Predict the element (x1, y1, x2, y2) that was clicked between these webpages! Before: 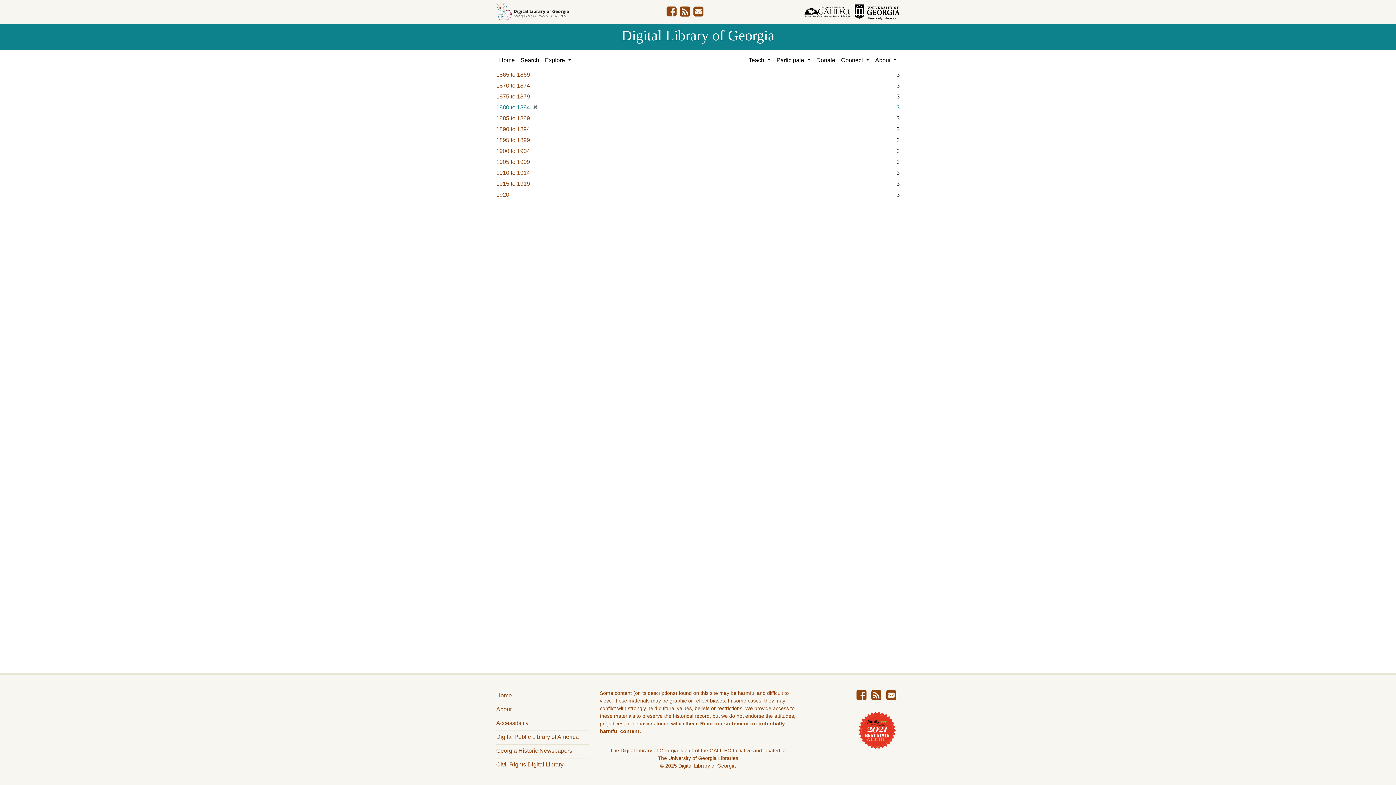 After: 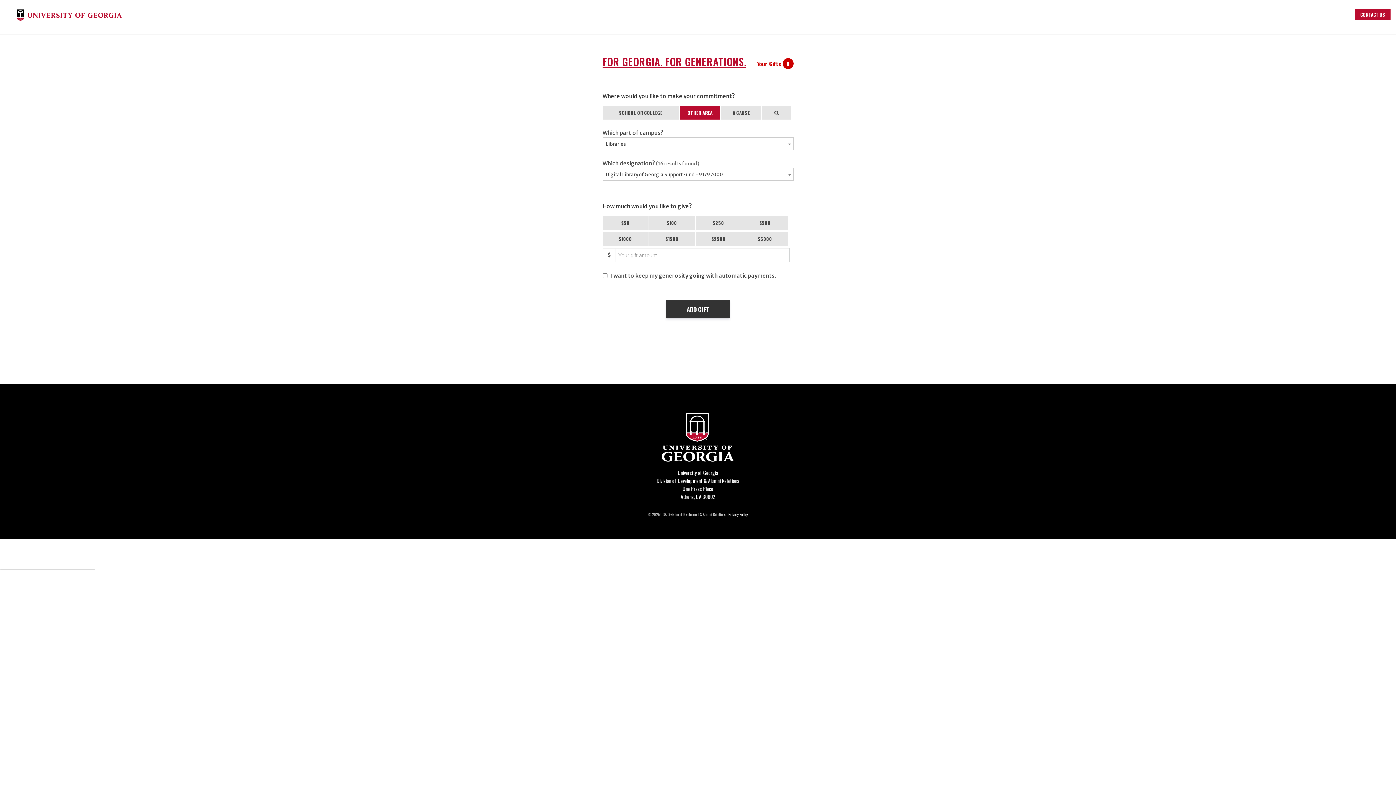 Action: label: Donate bbox: (813, 50, 838, 70)